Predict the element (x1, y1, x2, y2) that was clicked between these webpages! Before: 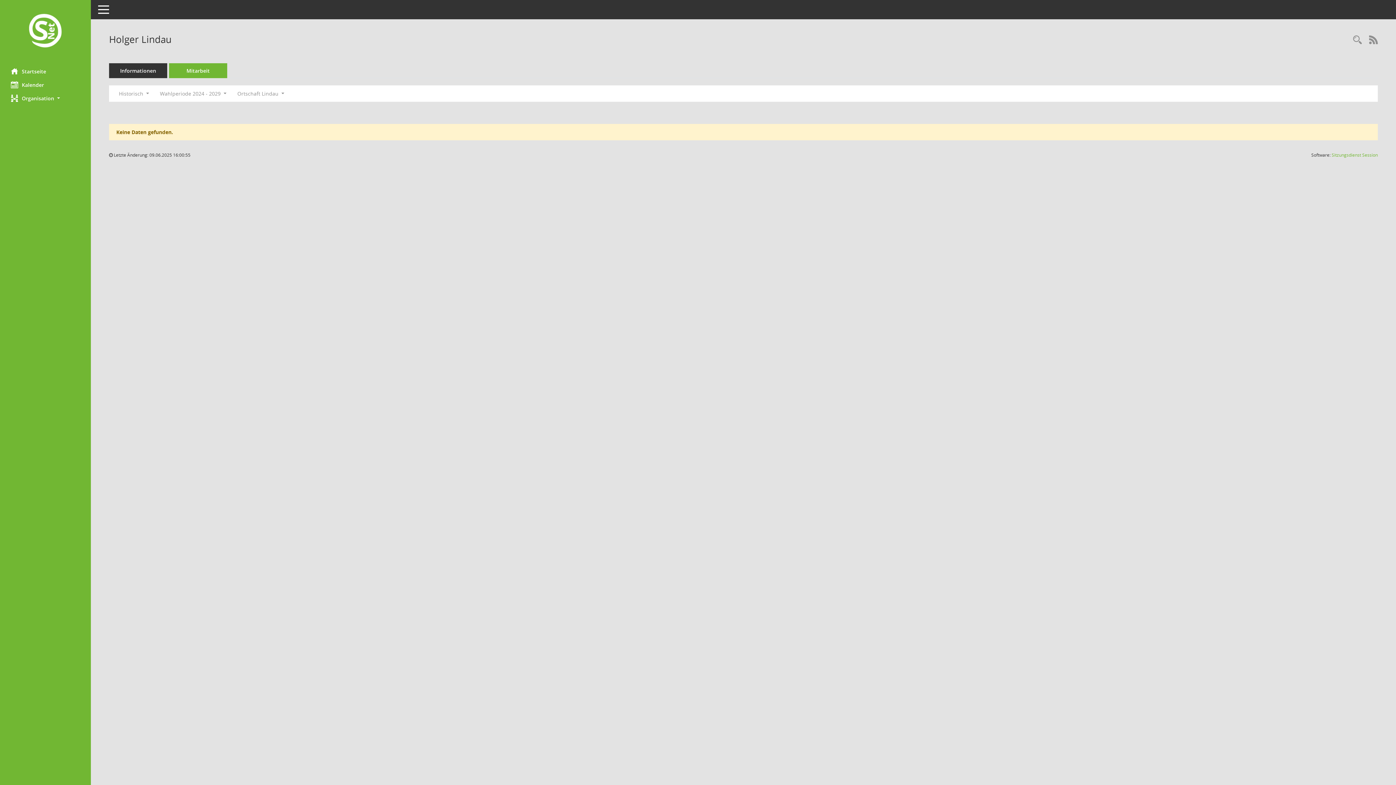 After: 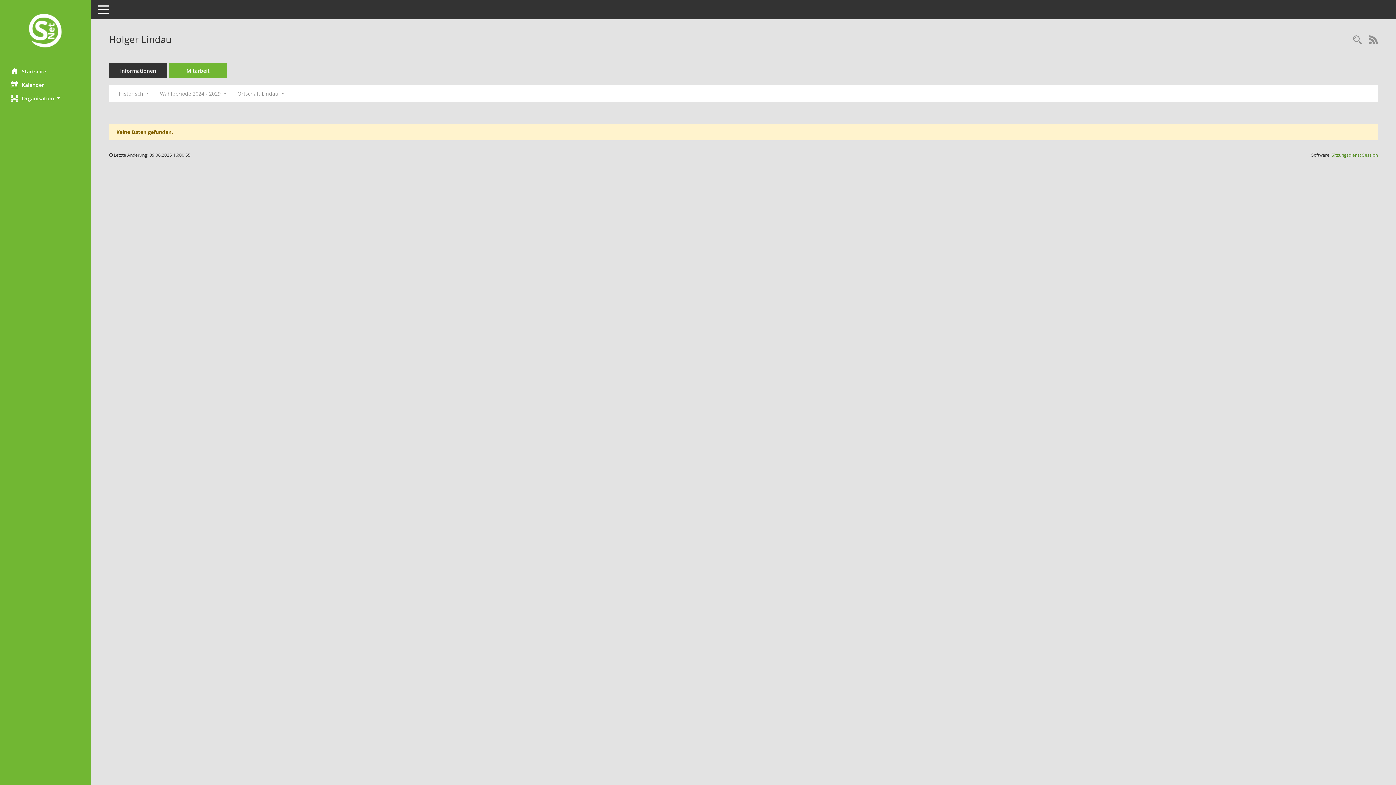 Action: bbox: (1332, 152, 1378, 158) label: Sitzungsdienst Session
(Wird in neuem Fenster geöffnet)